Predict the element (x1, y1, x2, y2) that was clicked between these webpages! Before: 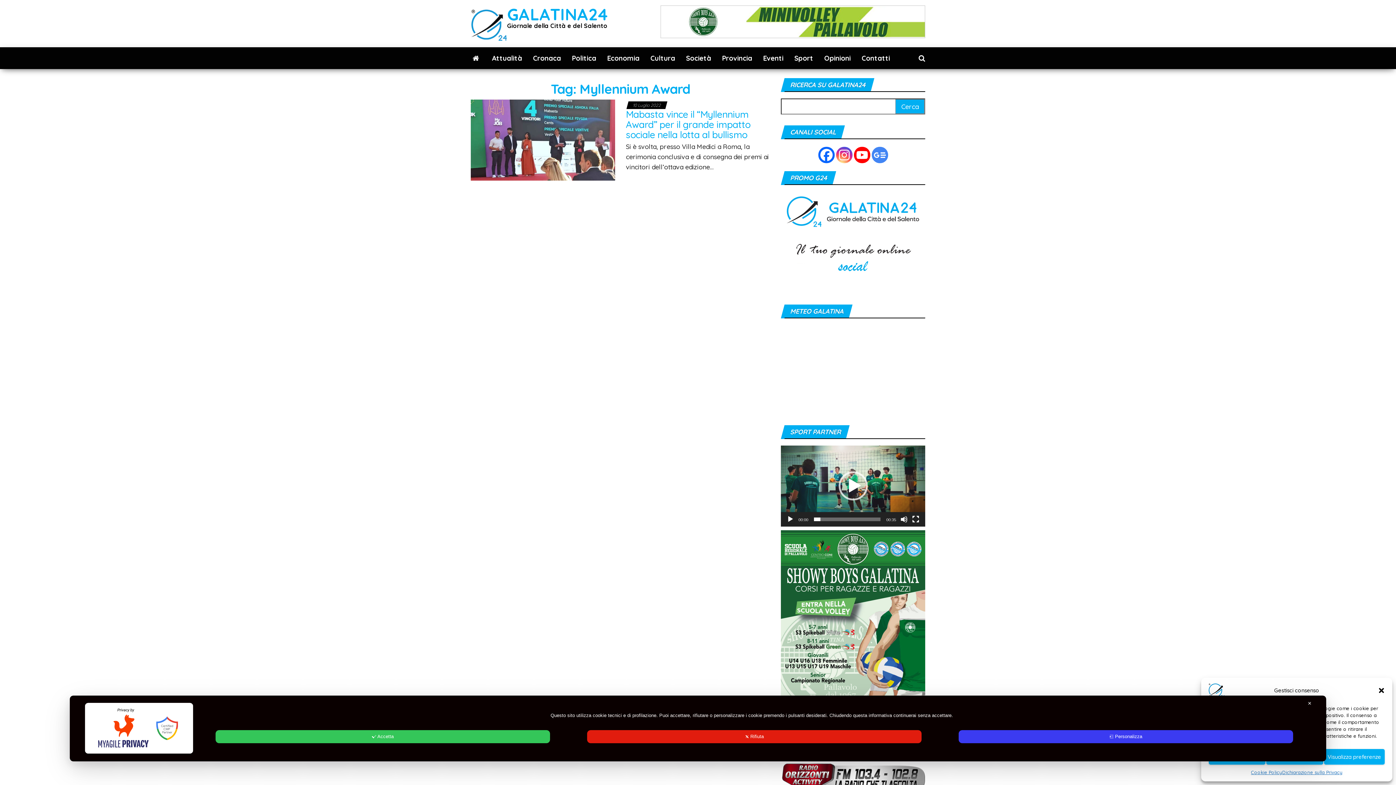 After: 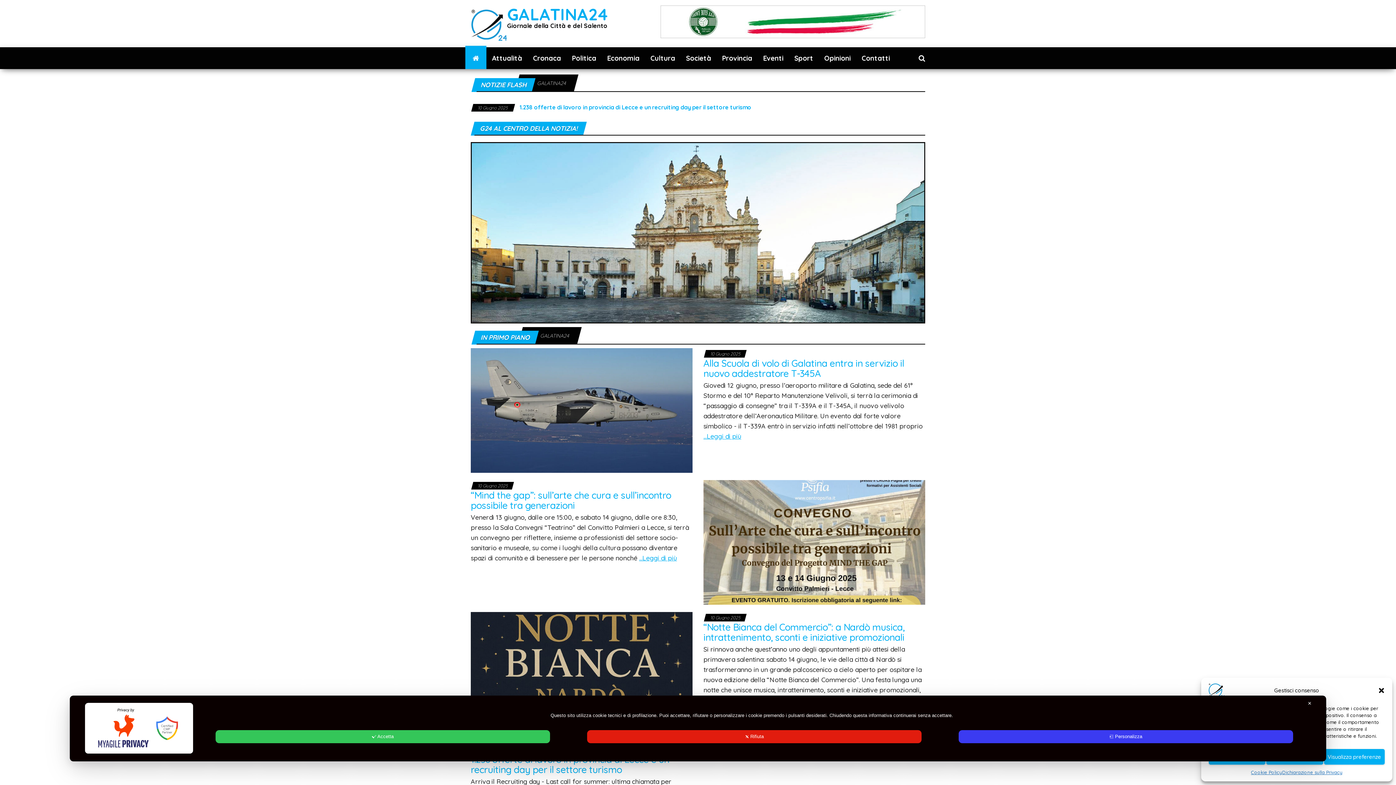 Action: bbox: (1208, 686, 1225, 693)